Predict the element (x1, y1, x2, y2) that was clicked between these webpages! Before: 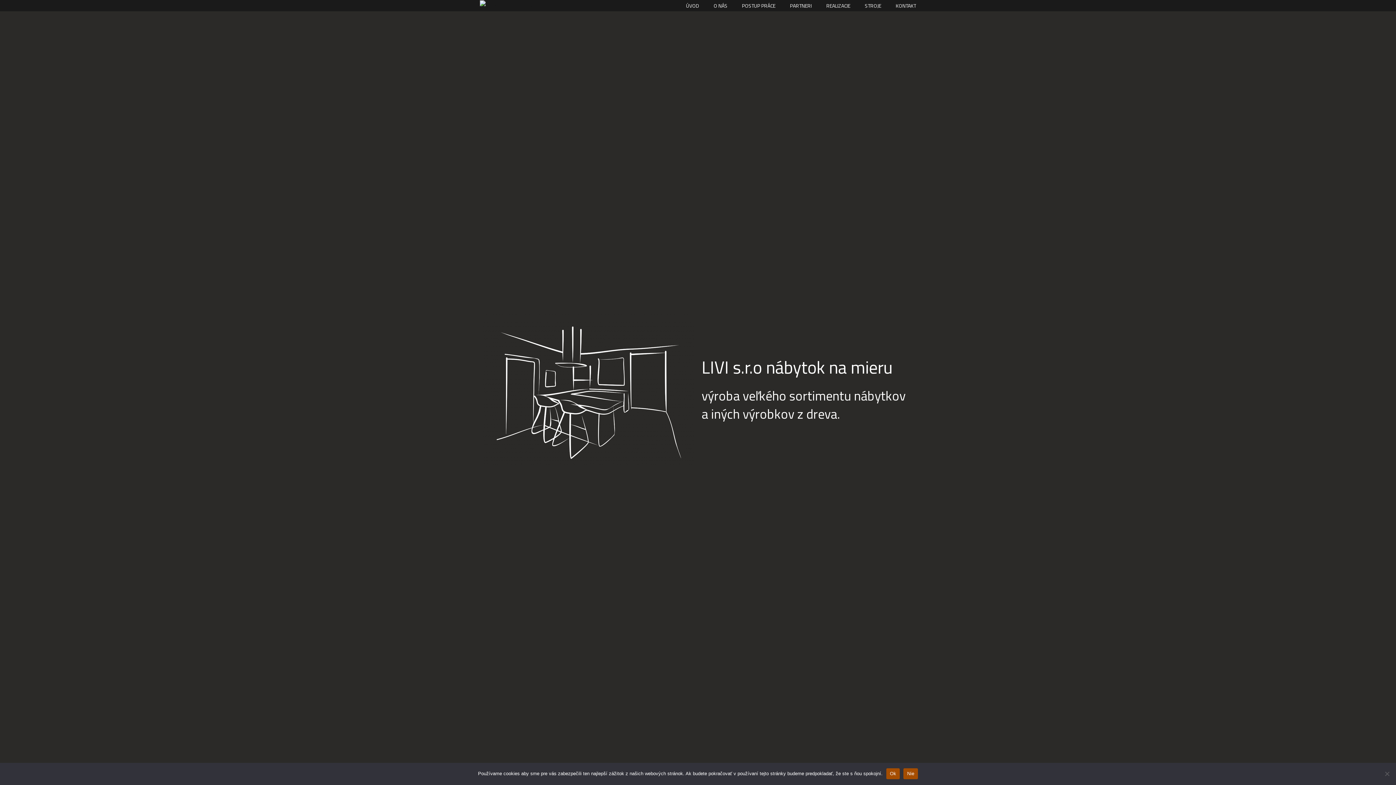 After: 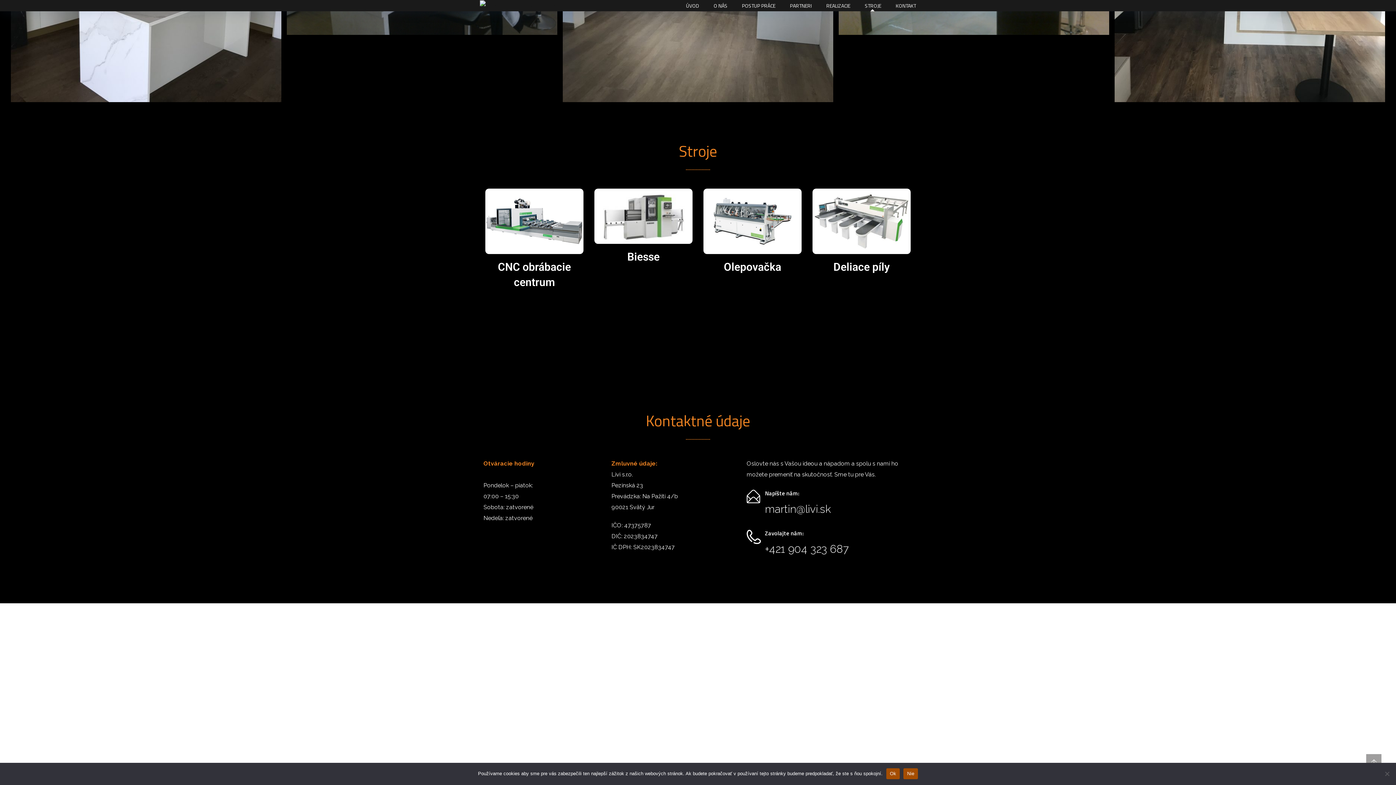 Action: label: STROJE bbox: (865, 0, 881, 11)